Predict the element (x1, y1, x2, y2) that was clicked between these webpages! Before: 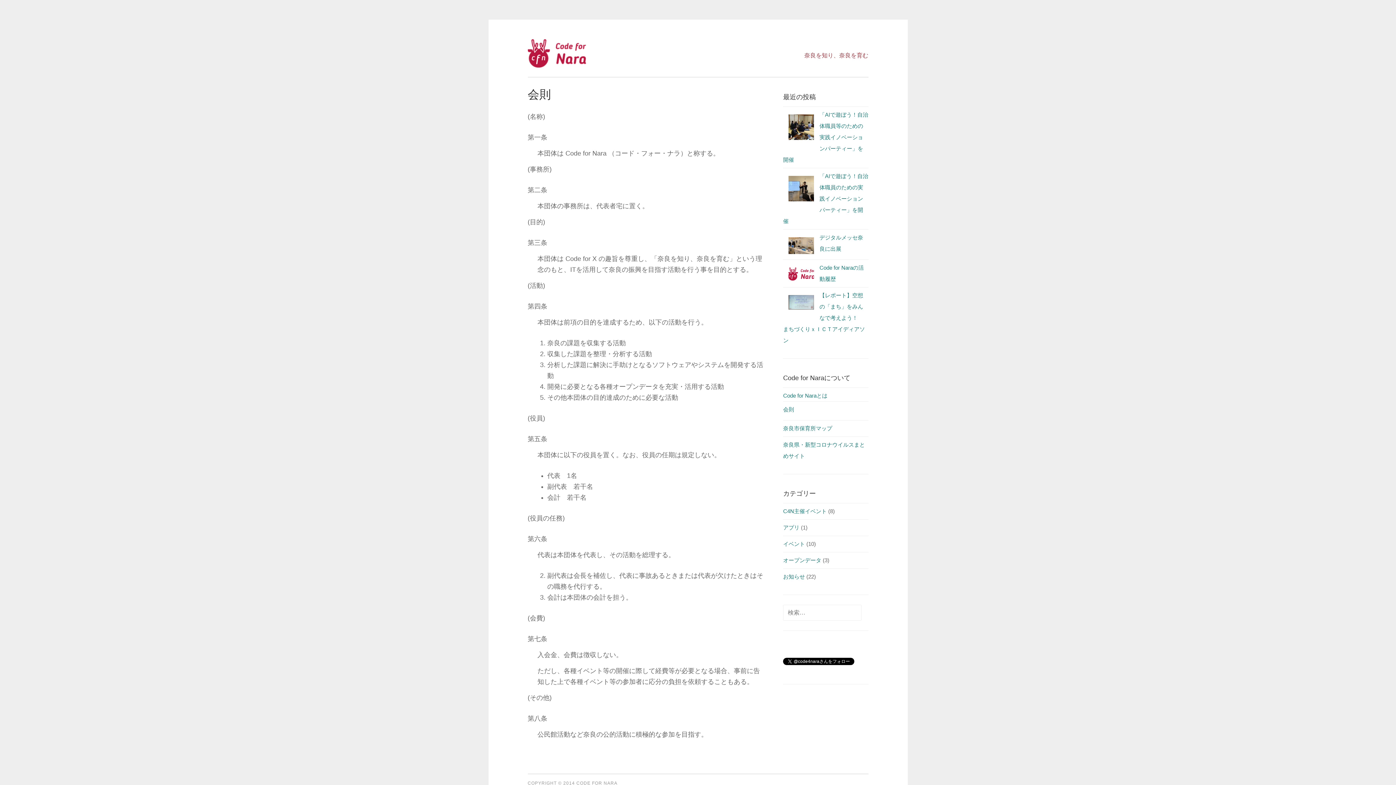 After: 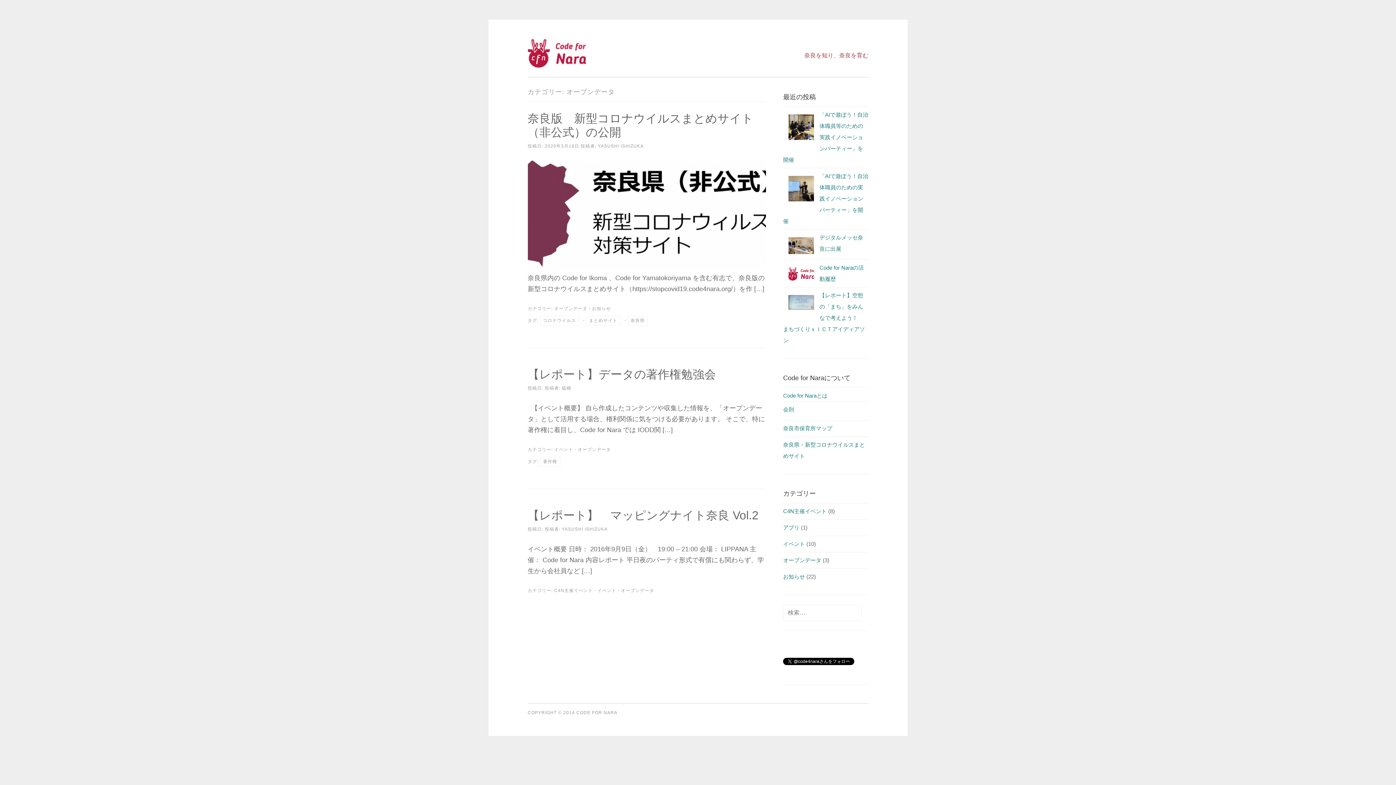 Action: bbox: (783, 557, 821, 563) label: オープンデータ